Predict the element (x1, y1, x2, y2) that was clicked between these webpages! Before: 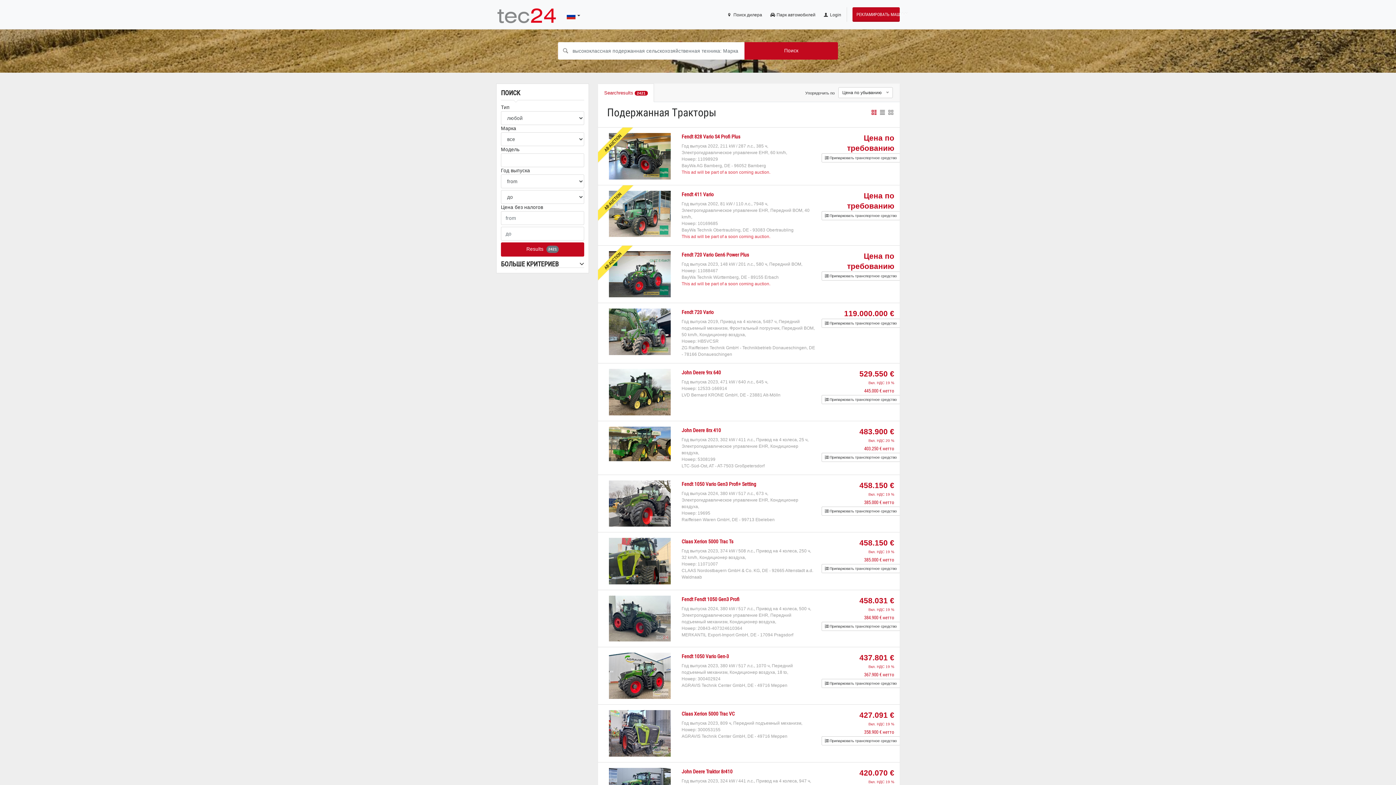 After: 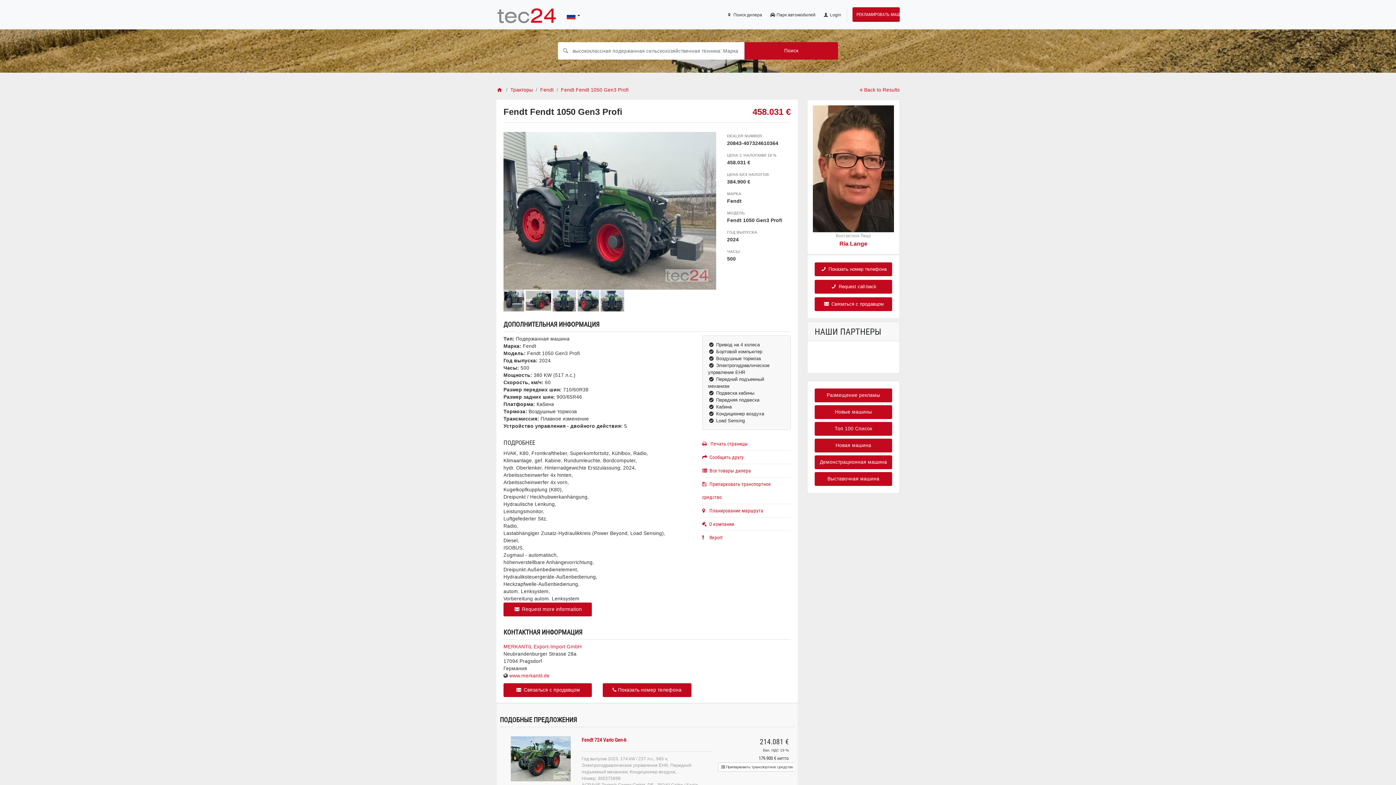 Action: bbox: (681, 595, 739, 602) label: Fendt Fendt 1050 Gen3 Profi